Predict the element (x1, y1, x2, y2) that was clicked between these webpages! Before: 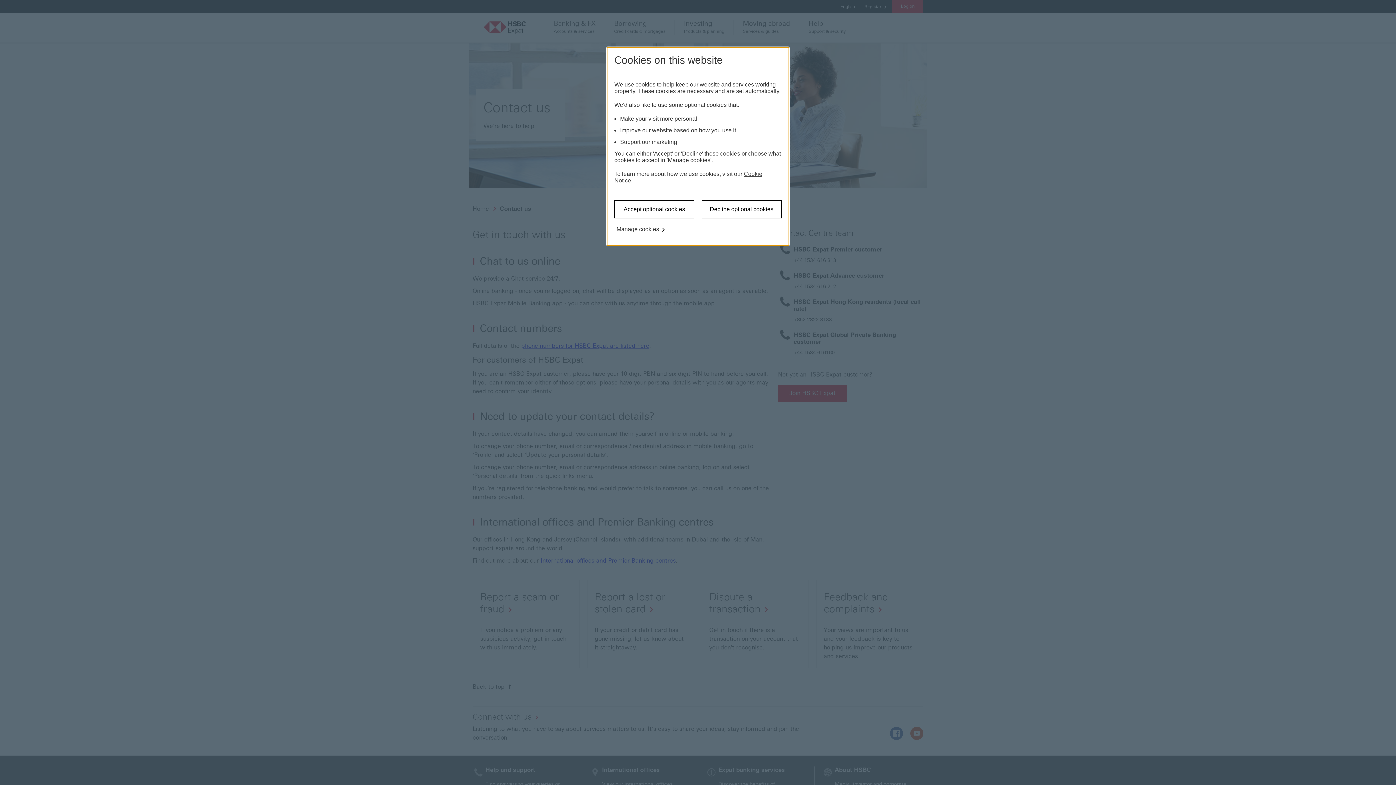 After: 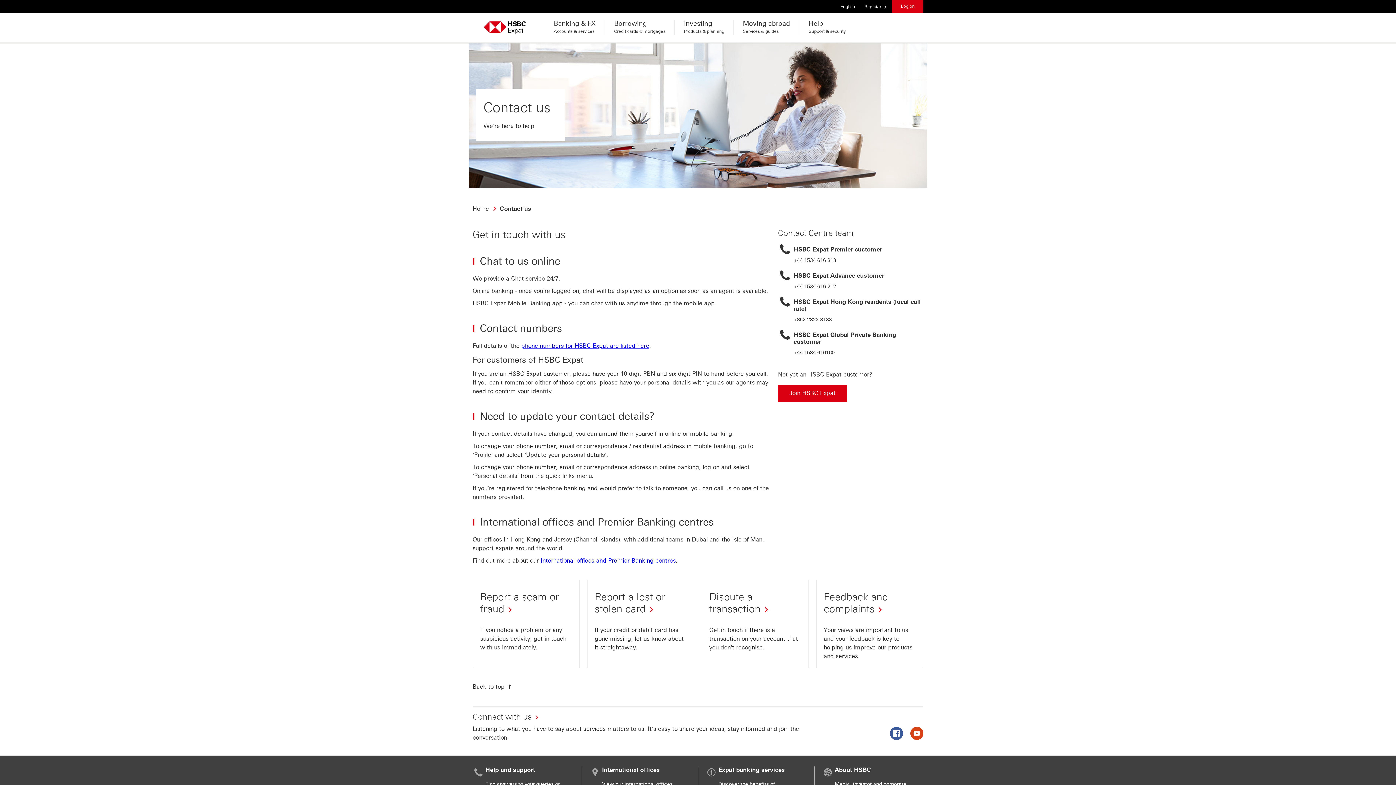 Action: label: Decline optional cookies bbox: (701, 200, 781, 218)